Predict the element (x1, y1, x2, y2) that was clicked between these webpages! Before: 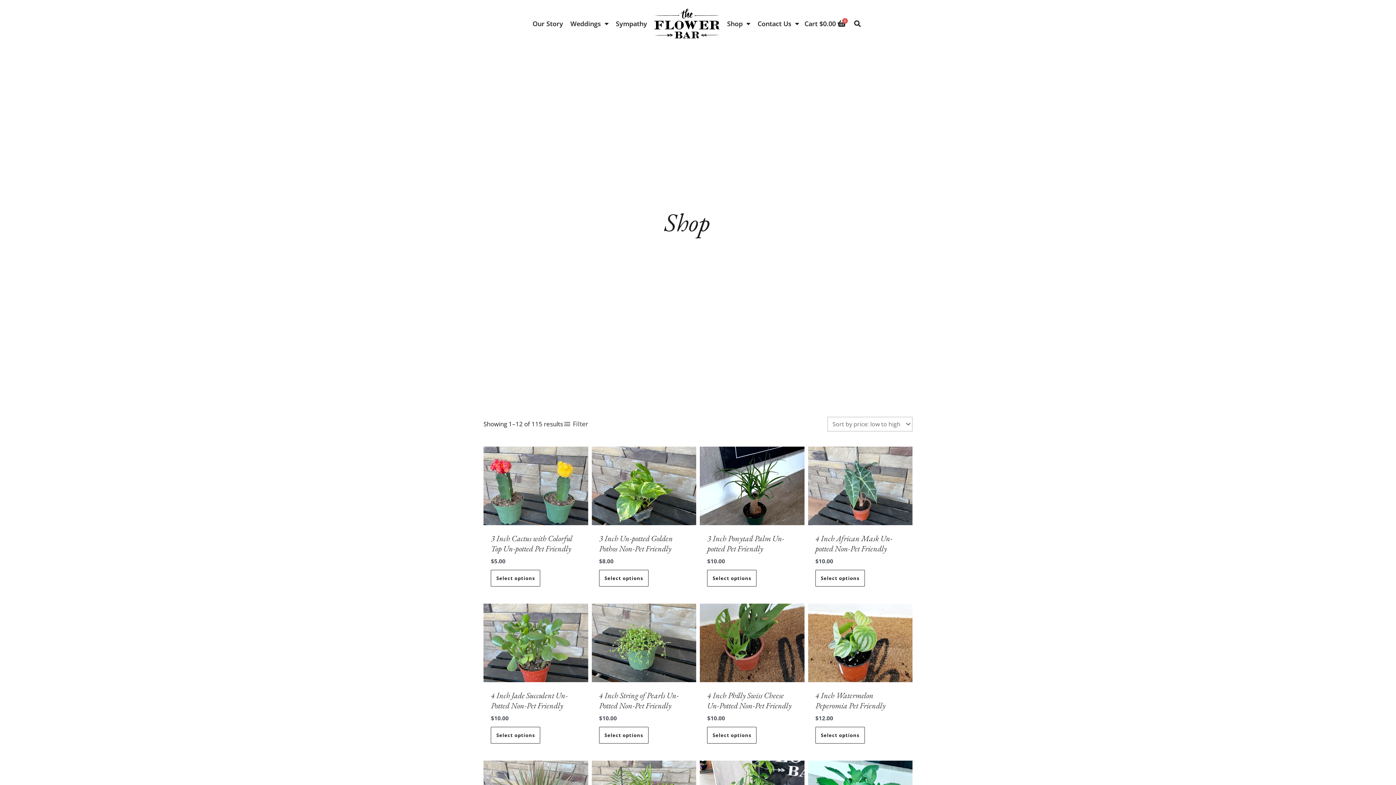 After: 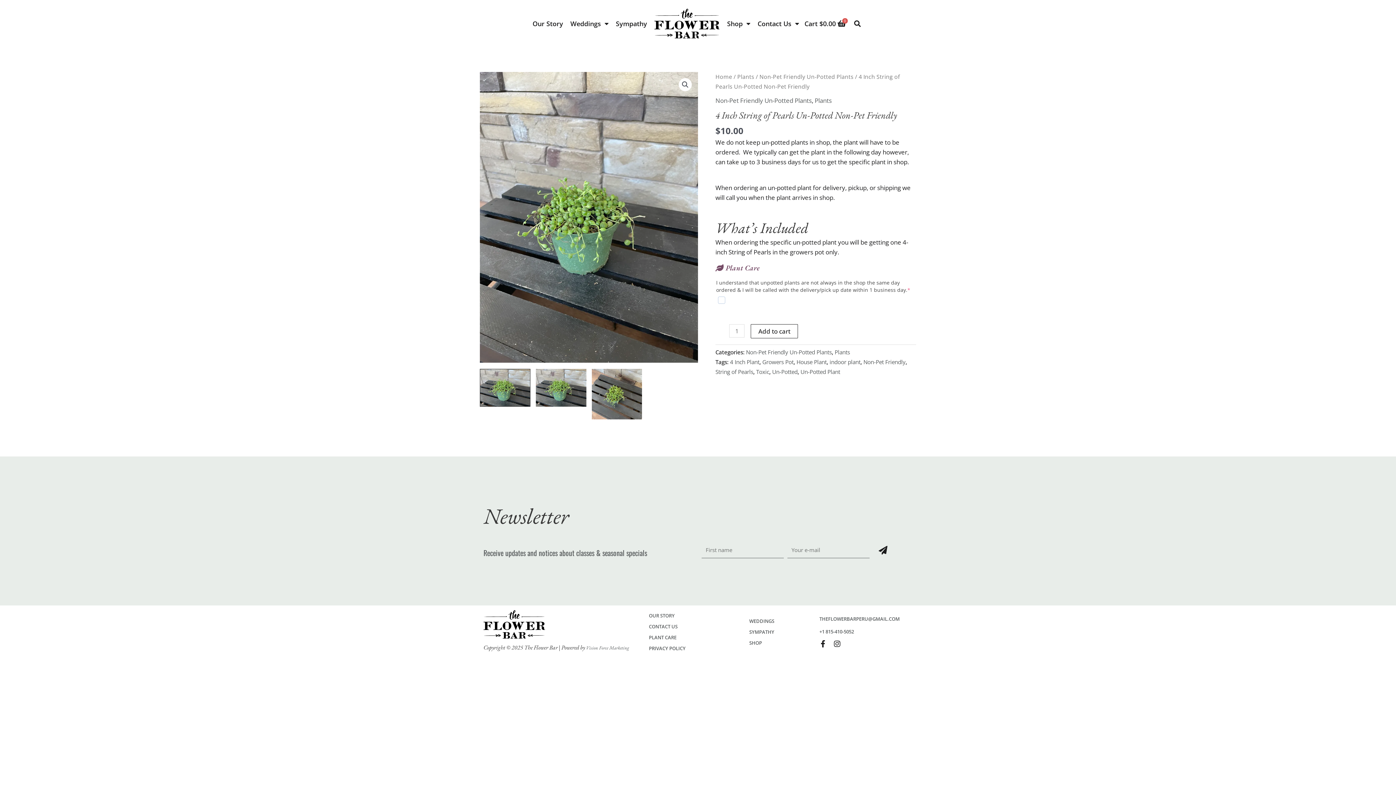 Action: label: 4 Inch String of Pearls Un-Potted Non-Pet Friendly bbox: (599, 690, 688, 715)